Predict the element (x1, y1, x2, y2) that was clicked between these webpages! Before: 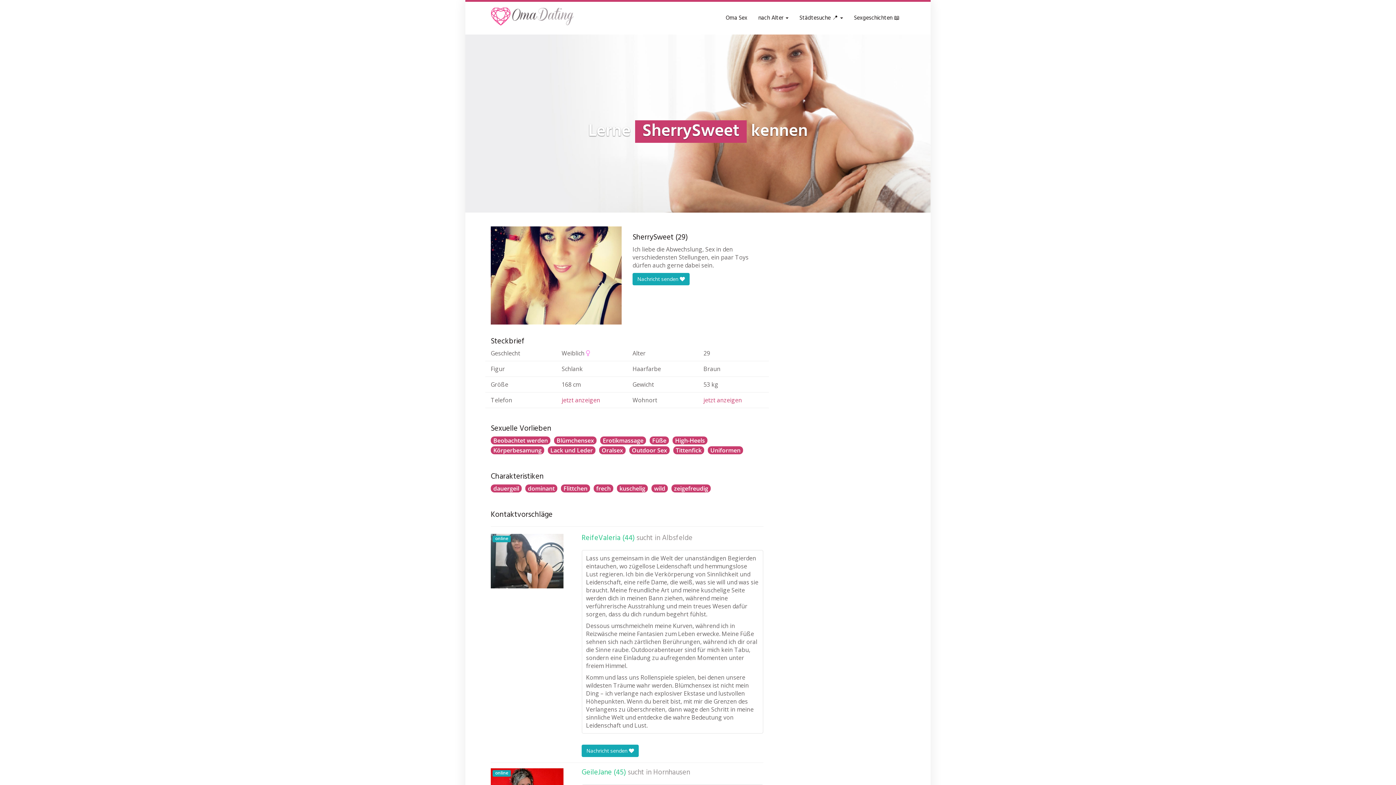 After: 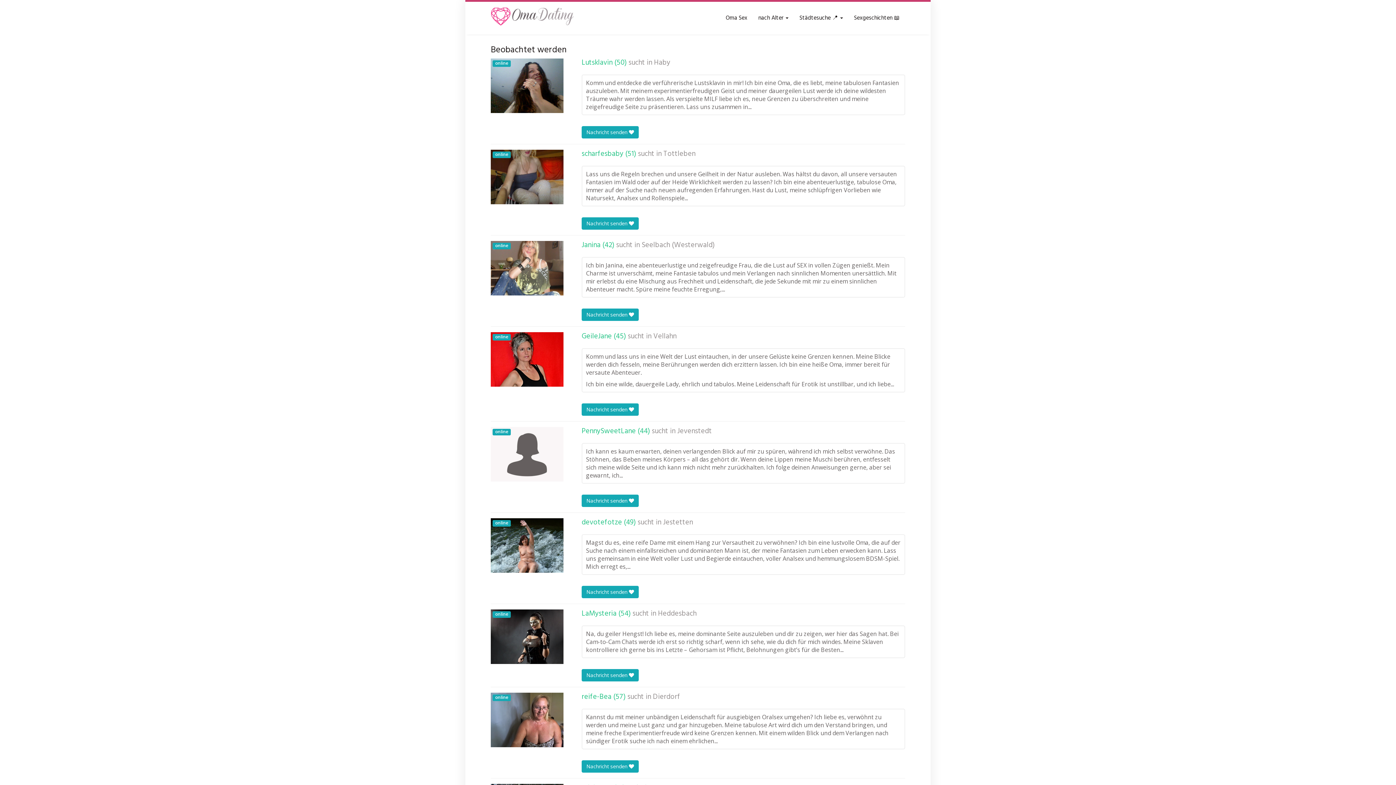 Action: label: Beobachtet werden bbox: (493, 436, 548, 444)